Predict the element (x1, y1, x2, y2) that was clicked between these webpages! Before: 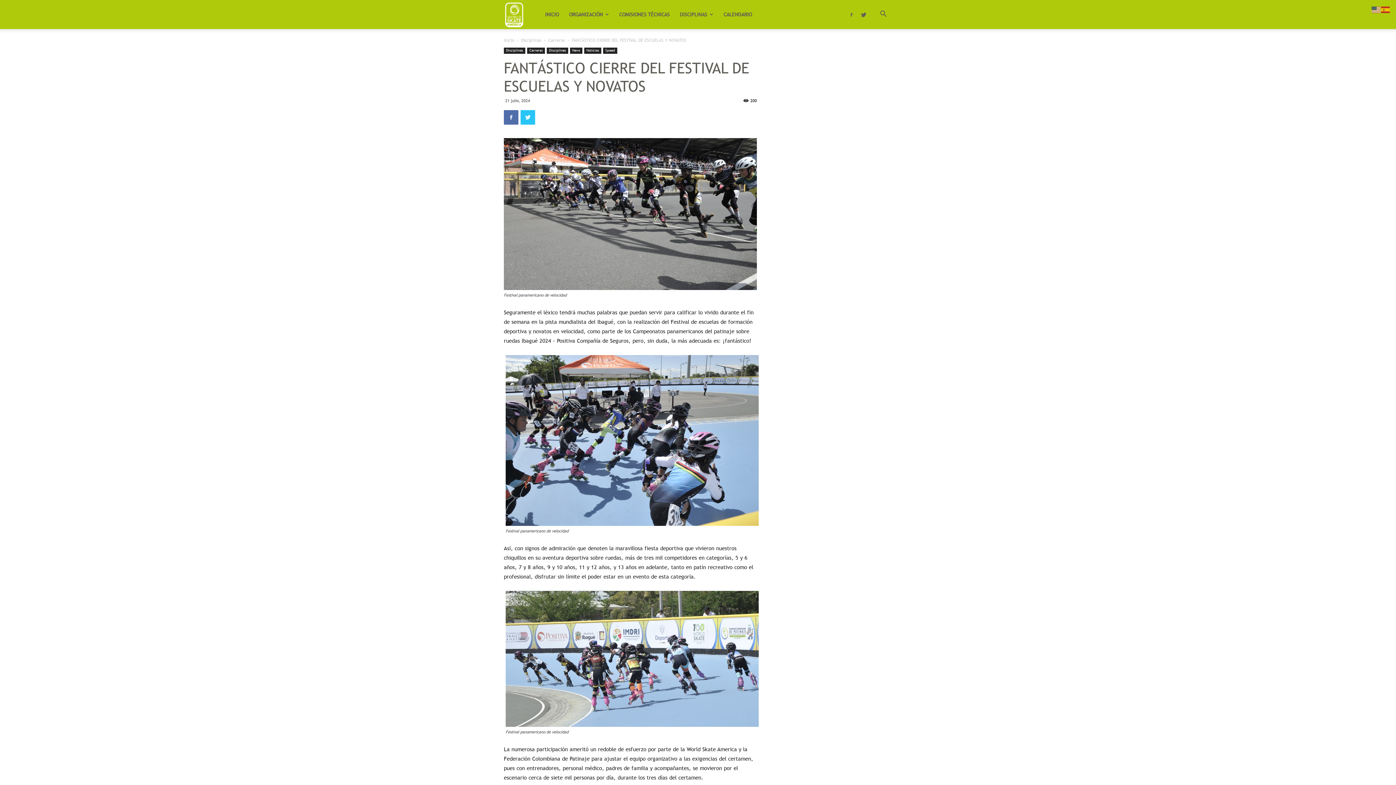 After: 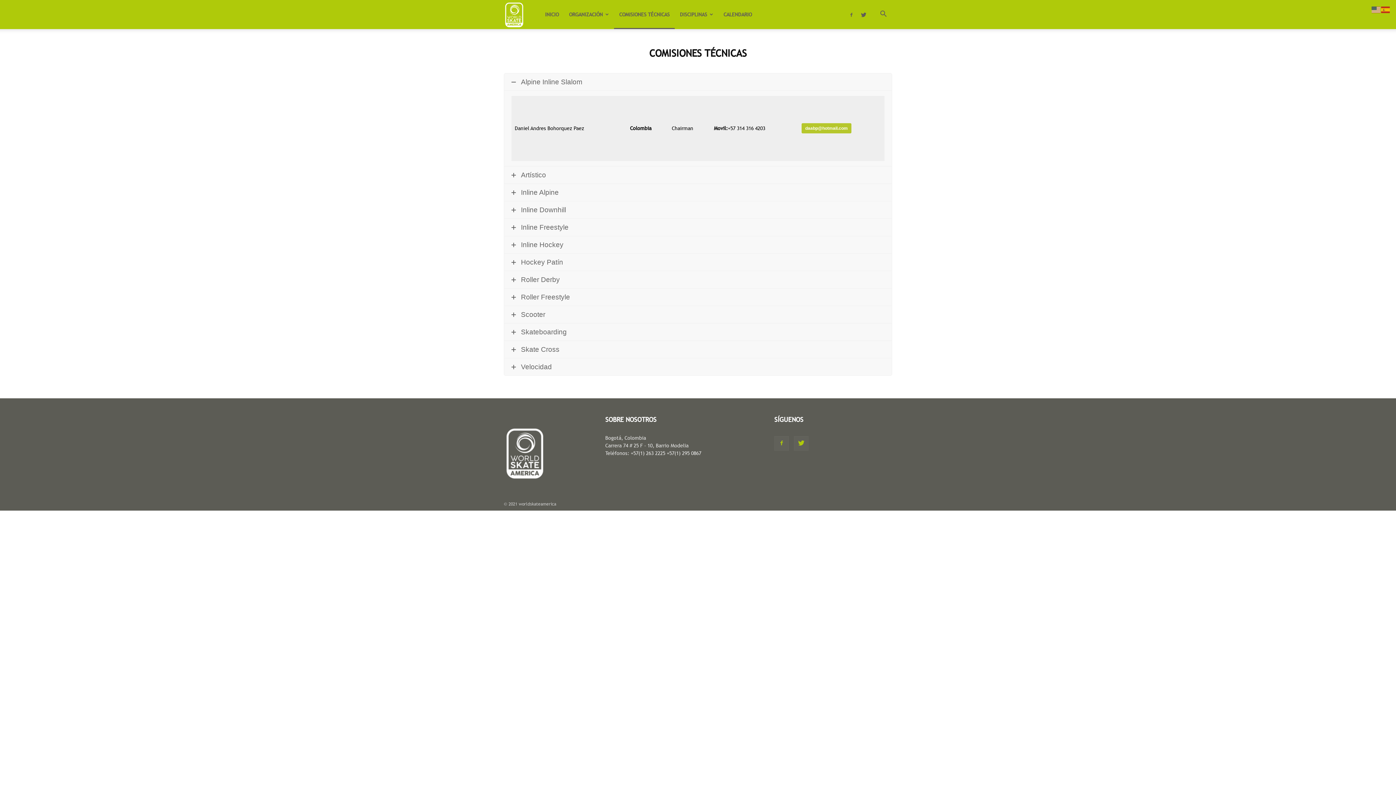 Action: label: COMISIONES TÉCNICAS bbox: (614, 0, 674, 29)